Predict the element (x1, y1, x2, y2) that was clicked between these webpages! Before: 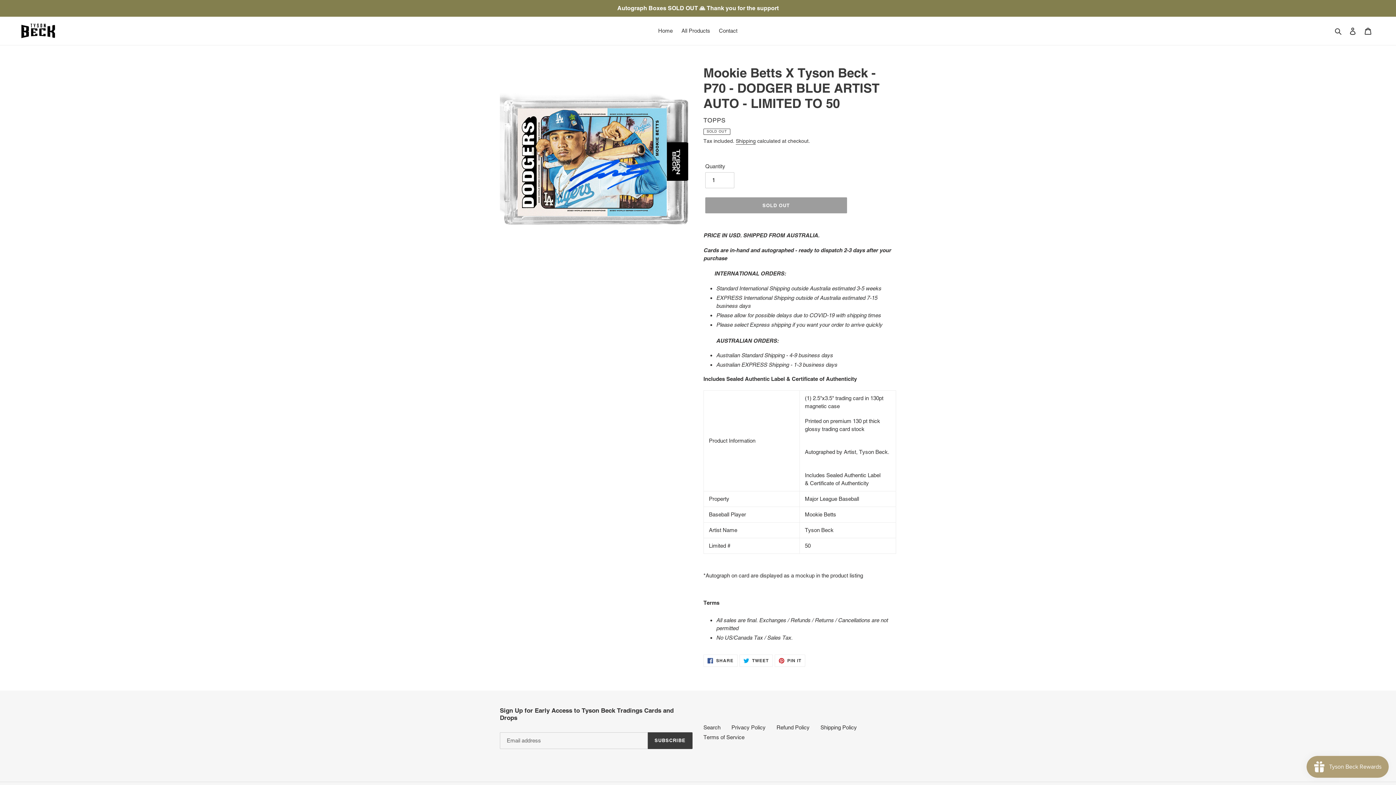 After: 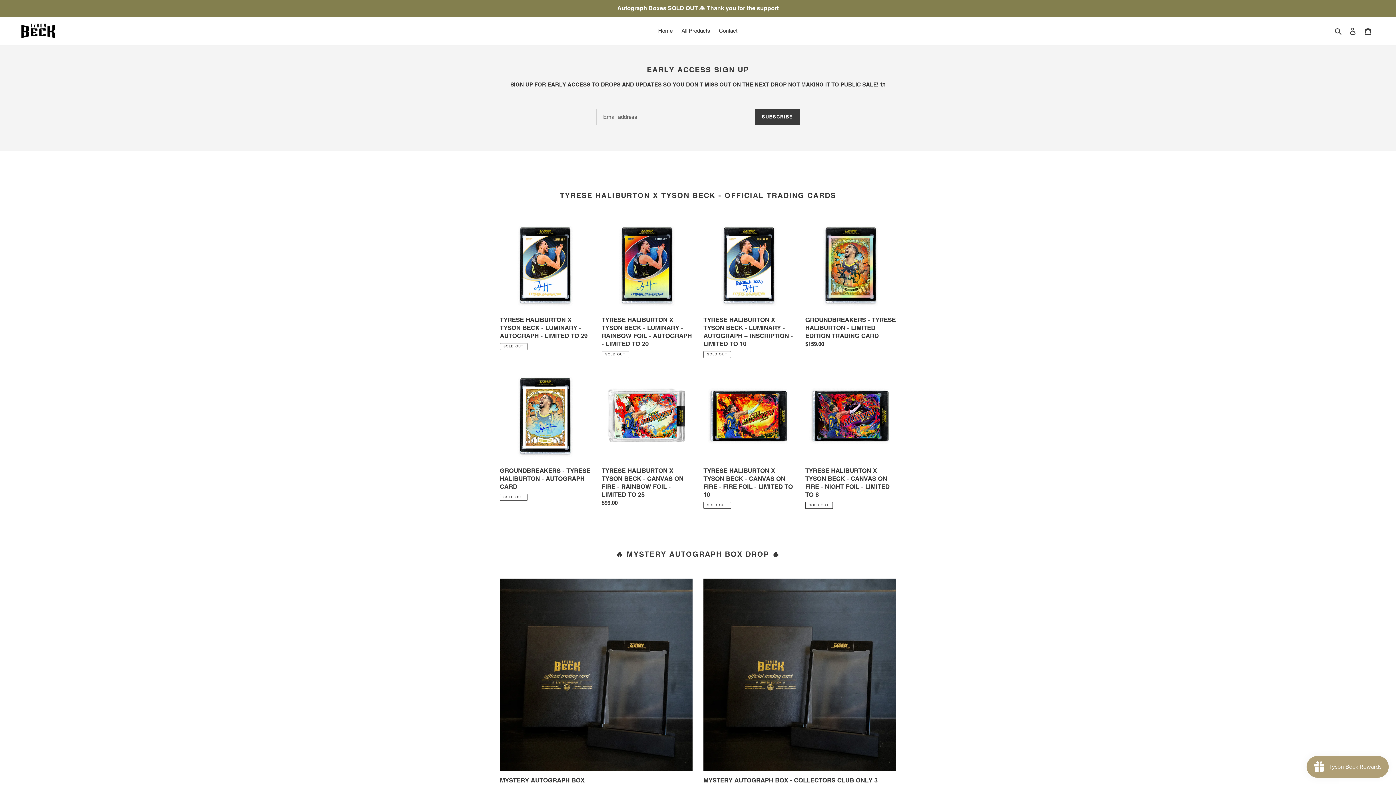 Action: bbox: (654, 25, 676, 36) label: Home